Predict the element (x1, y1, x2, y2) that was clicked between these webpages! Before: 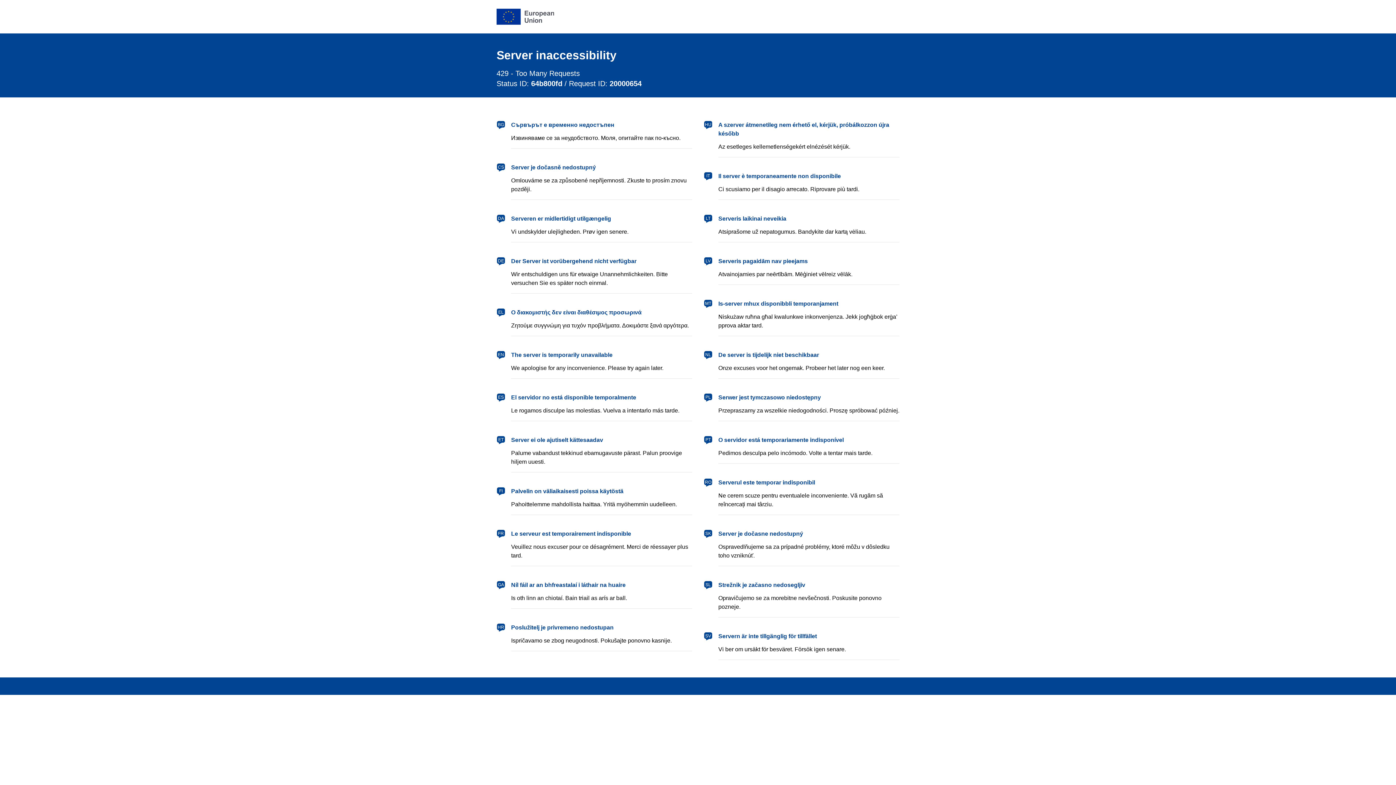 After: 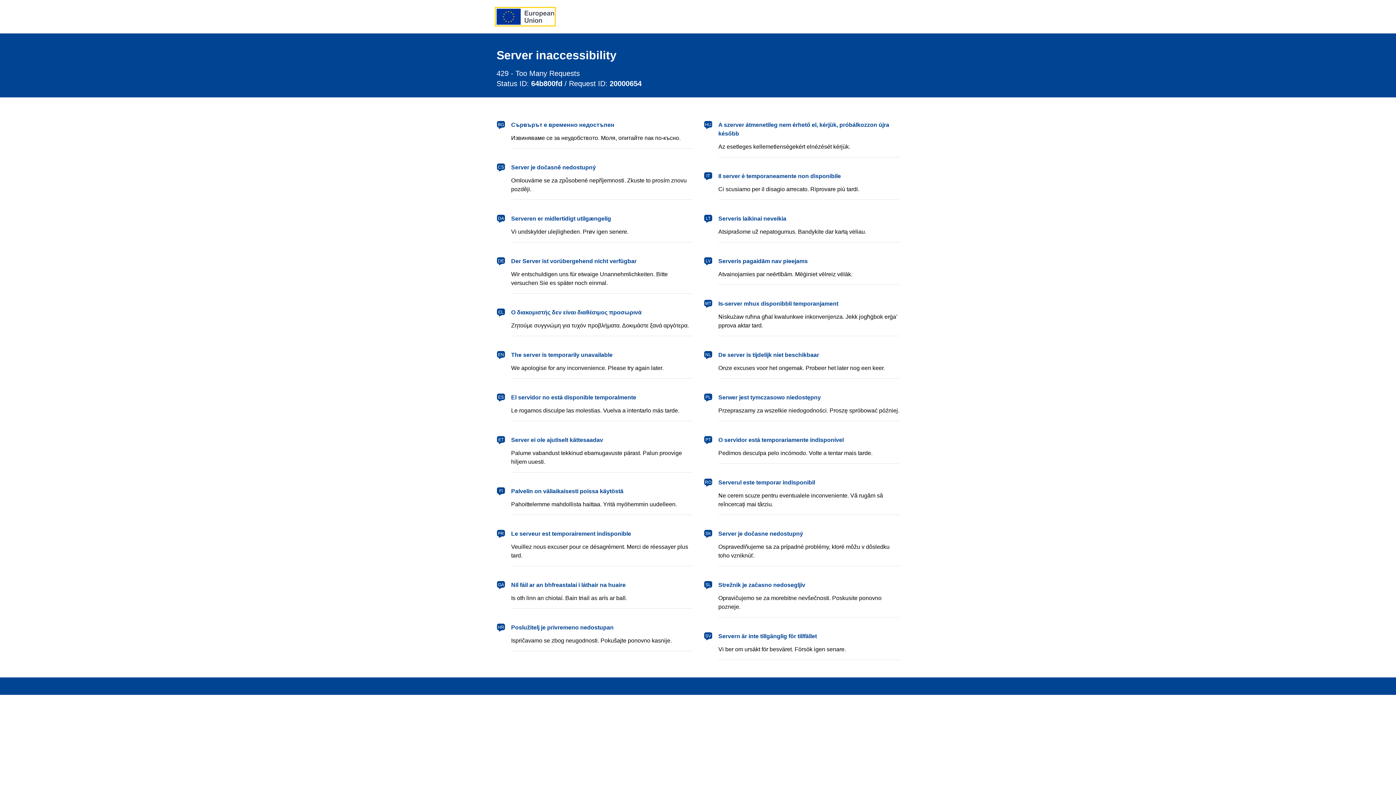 Action: bbox: (496, 8, 554, 24) label: European Union